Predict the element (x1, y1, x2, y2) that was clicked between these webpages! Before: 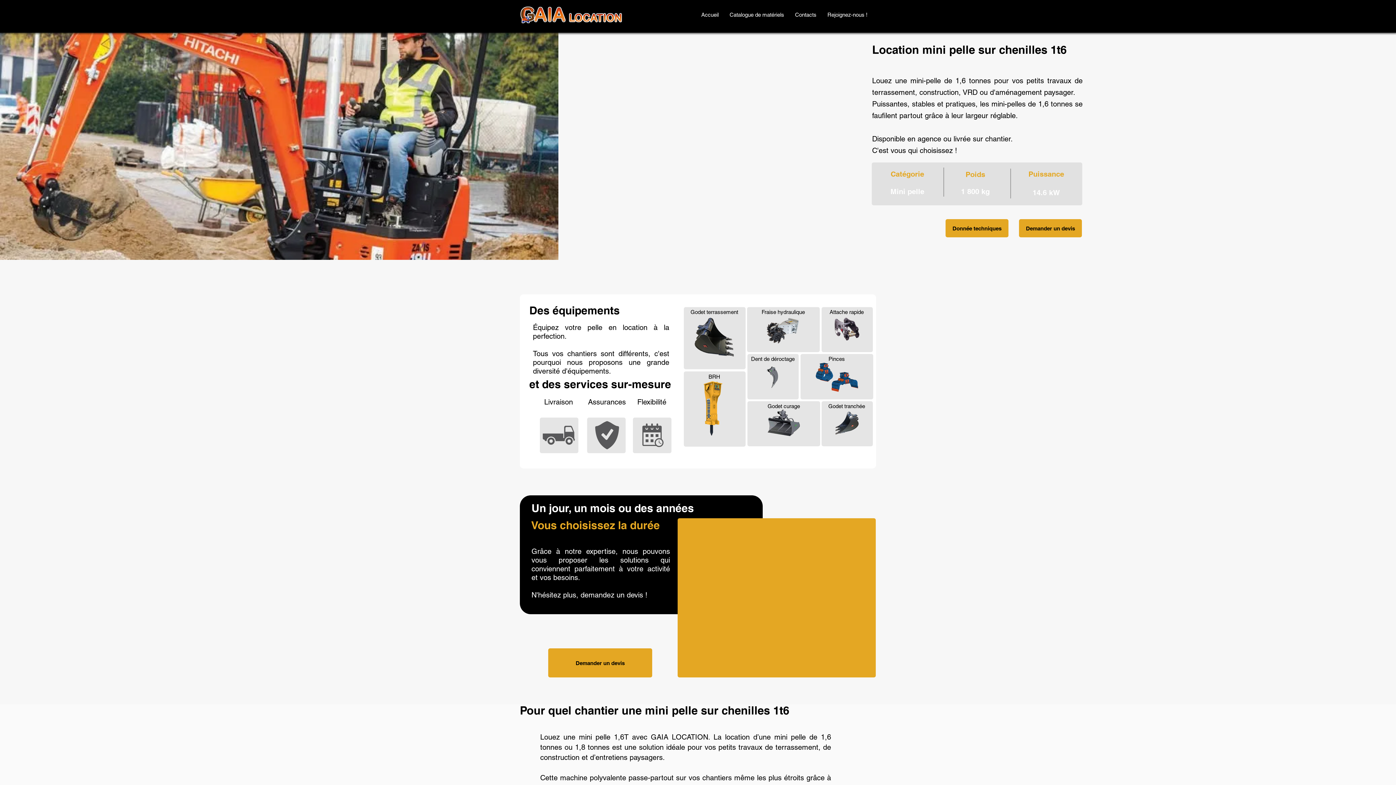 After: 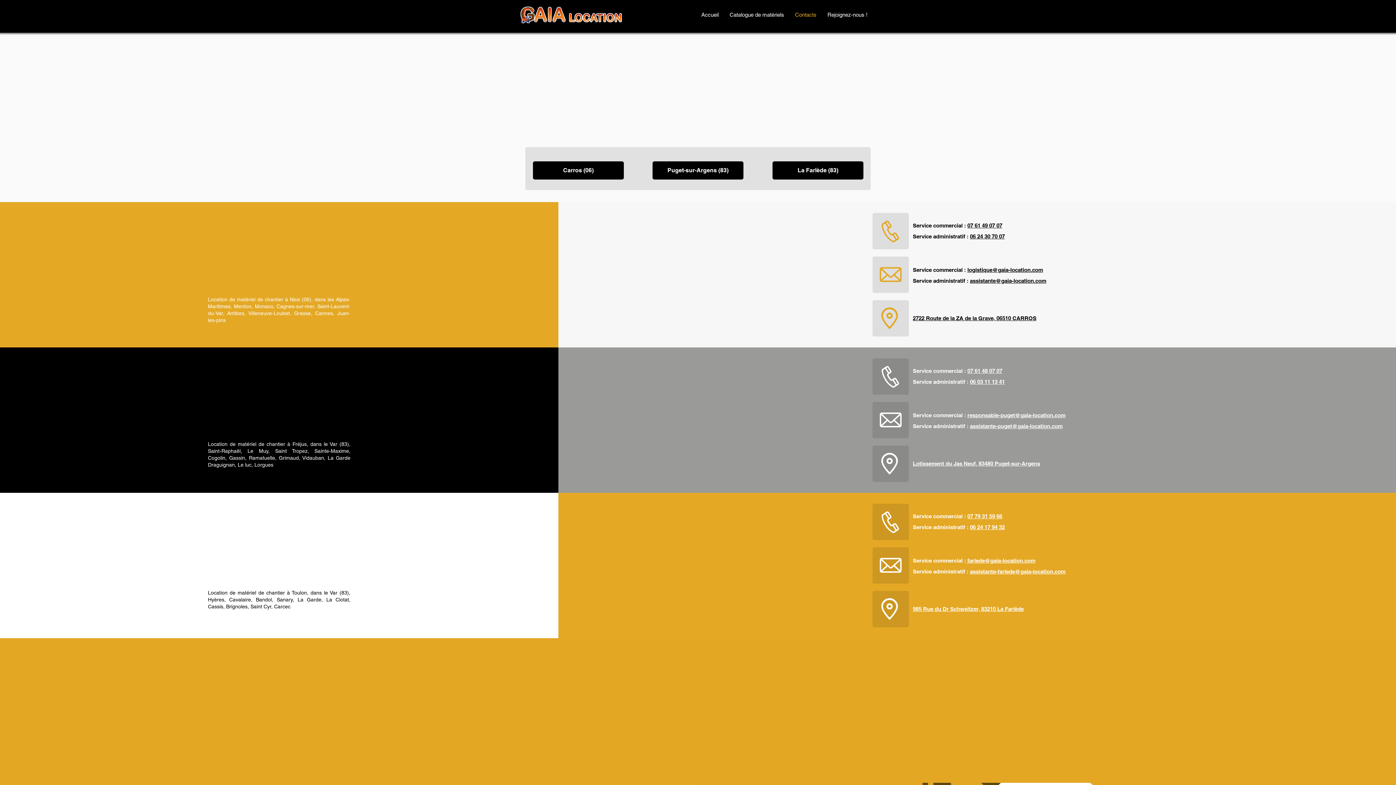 Action: bbox: (789, 5, 822, 24) label: Contacts